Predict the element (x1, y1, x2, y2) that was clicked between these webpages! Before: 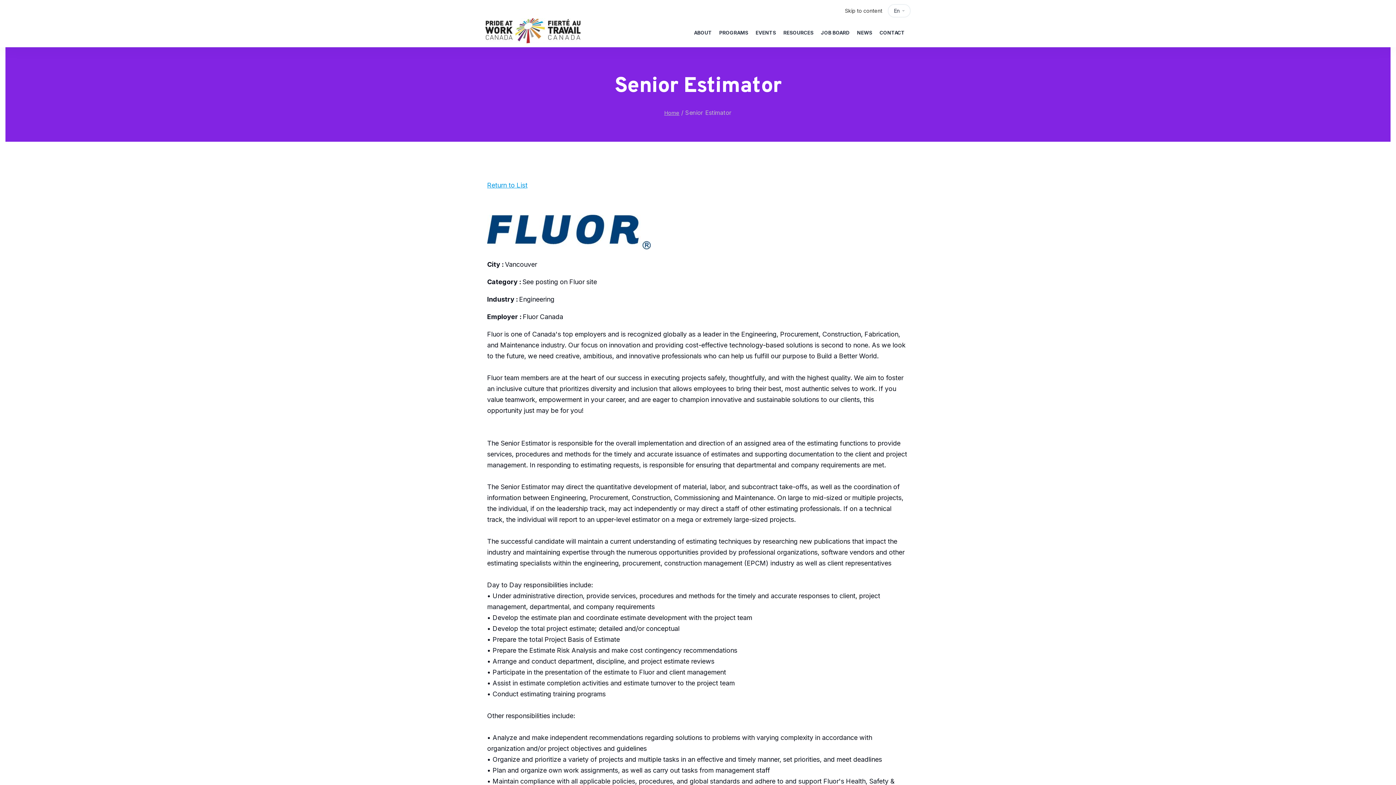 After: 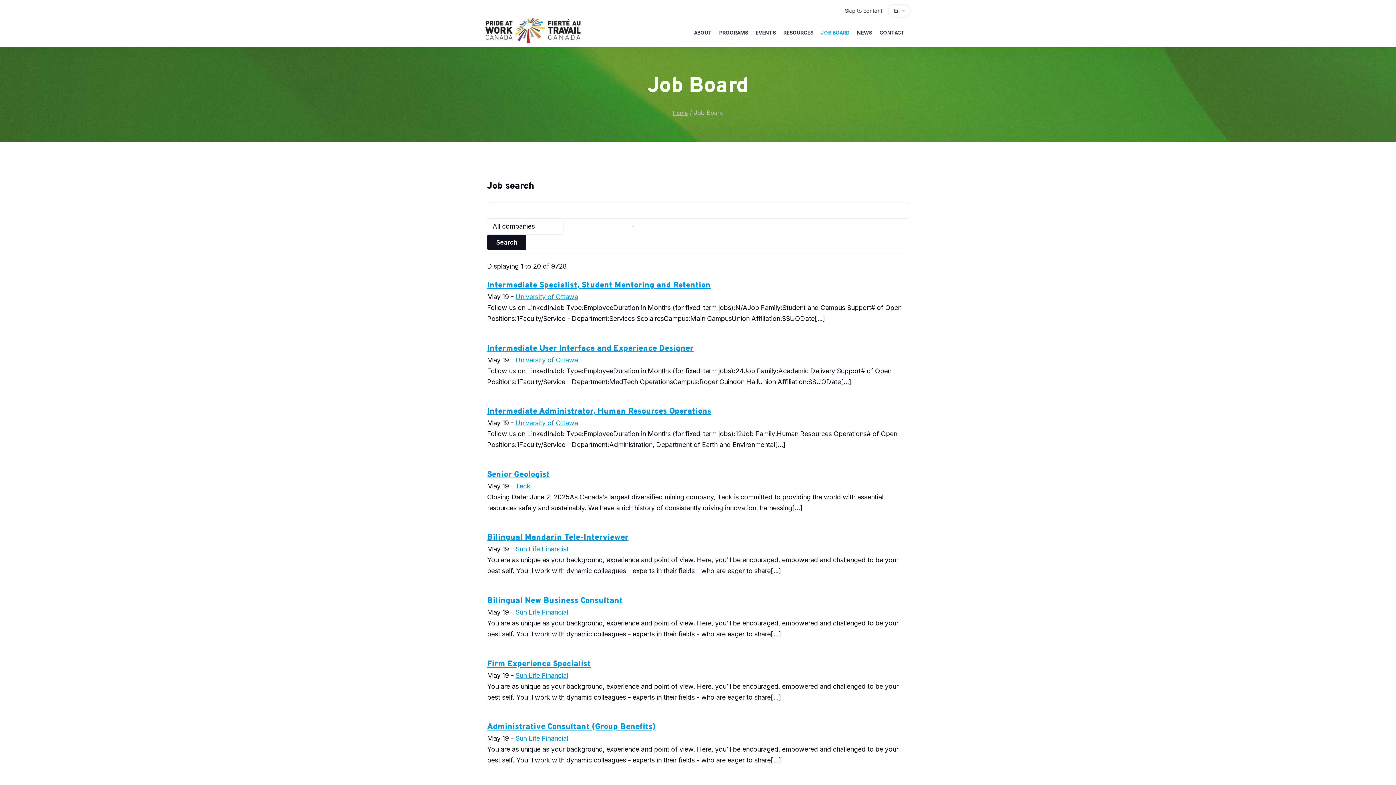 Action: label: JOB BOARD bbox: (821, 18, 849, 47)